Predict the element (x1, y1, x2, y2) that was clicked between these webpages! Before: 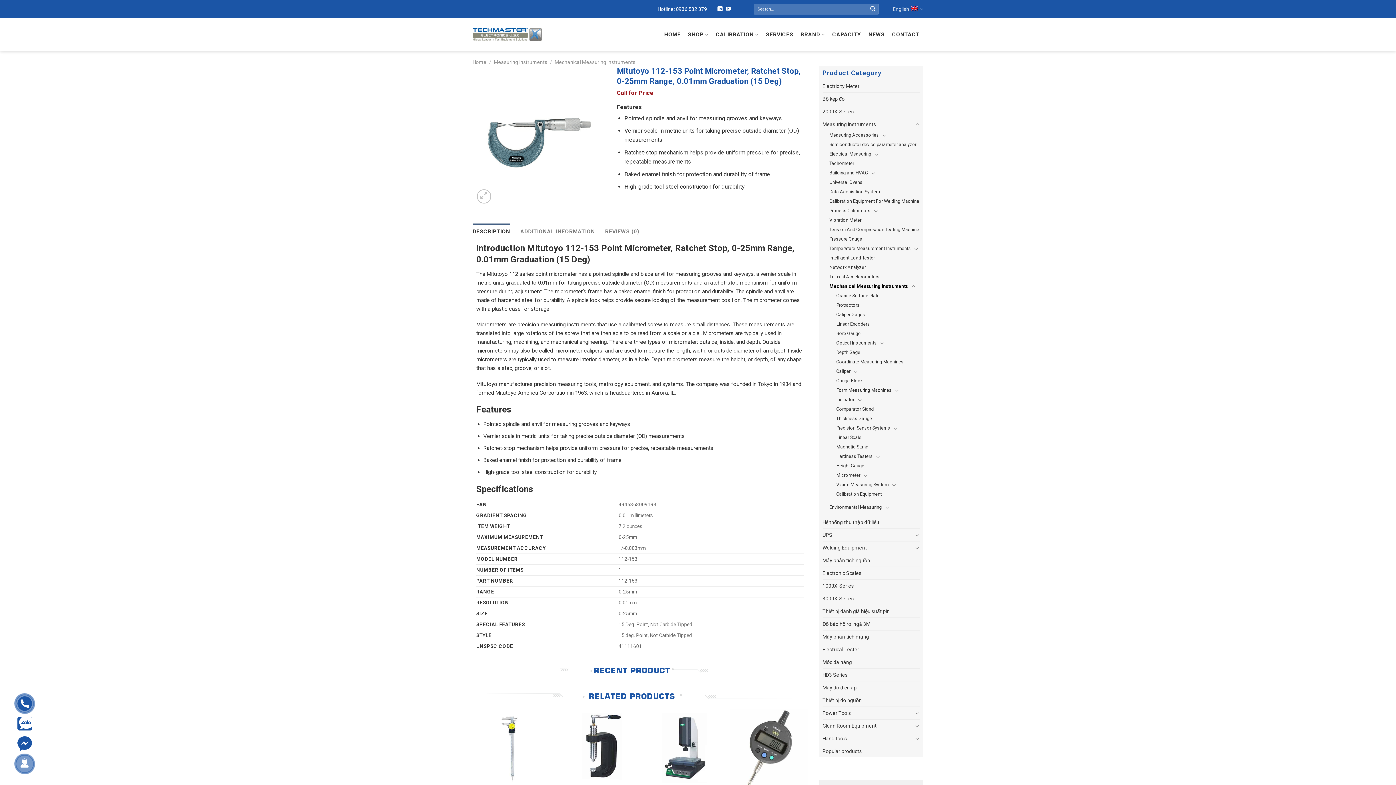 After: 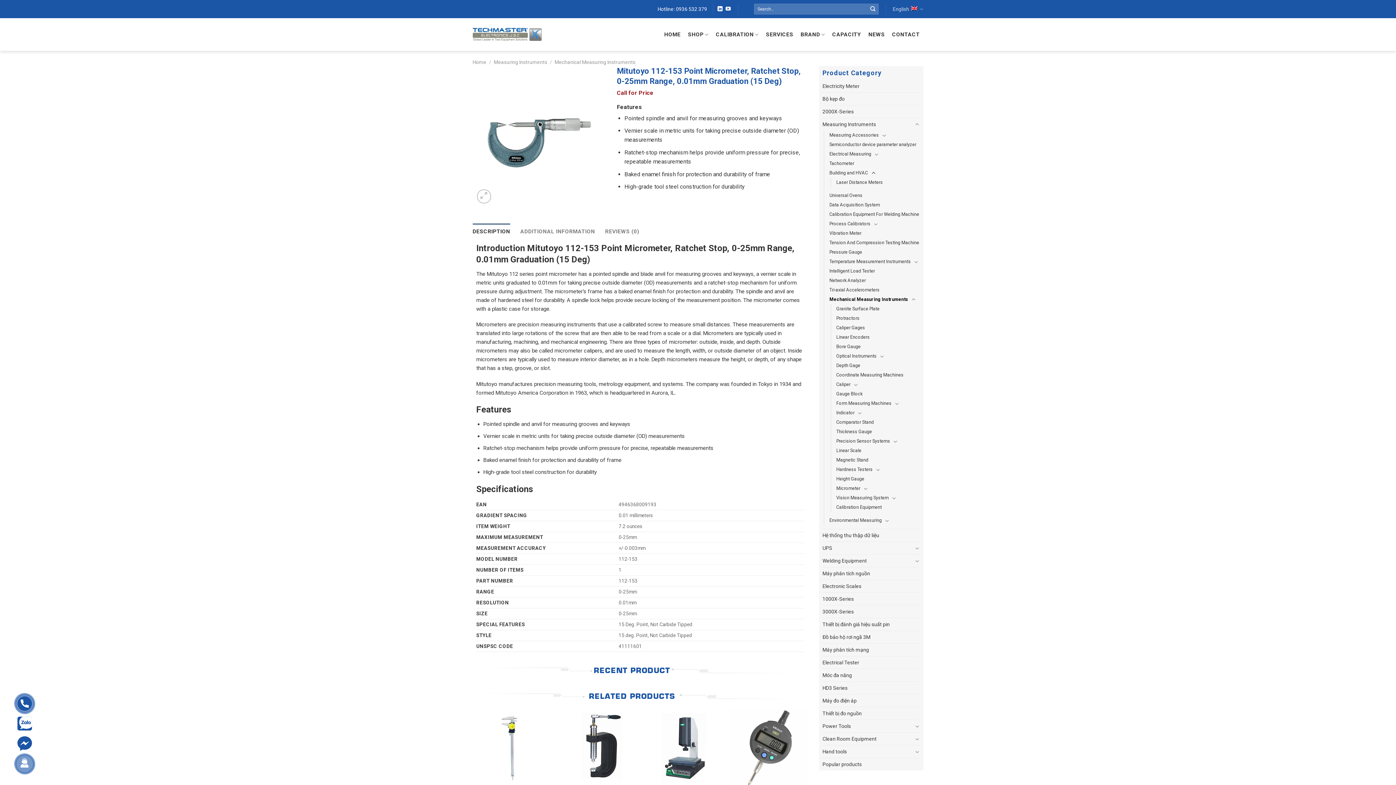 Action: bbox: (871, 169, 876, 177) label: Toggle